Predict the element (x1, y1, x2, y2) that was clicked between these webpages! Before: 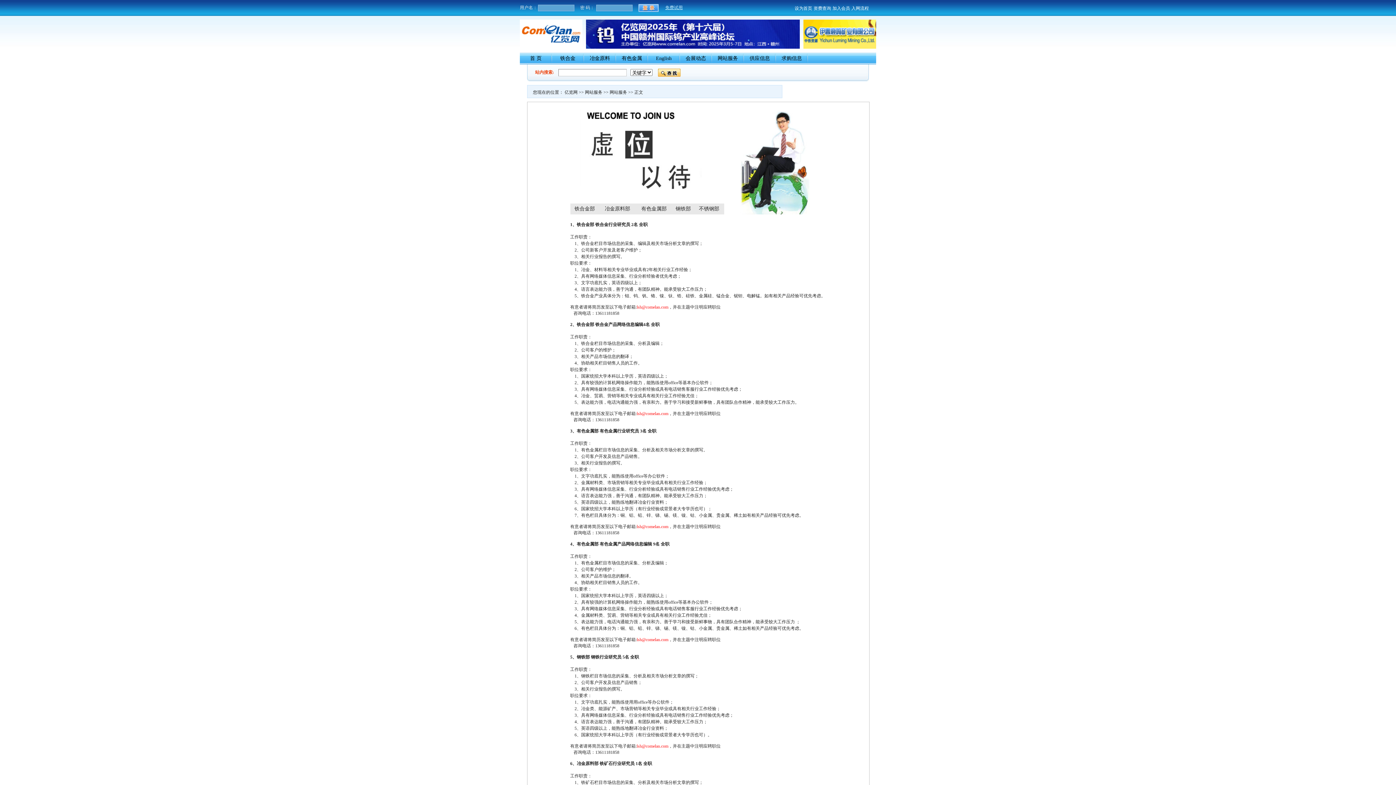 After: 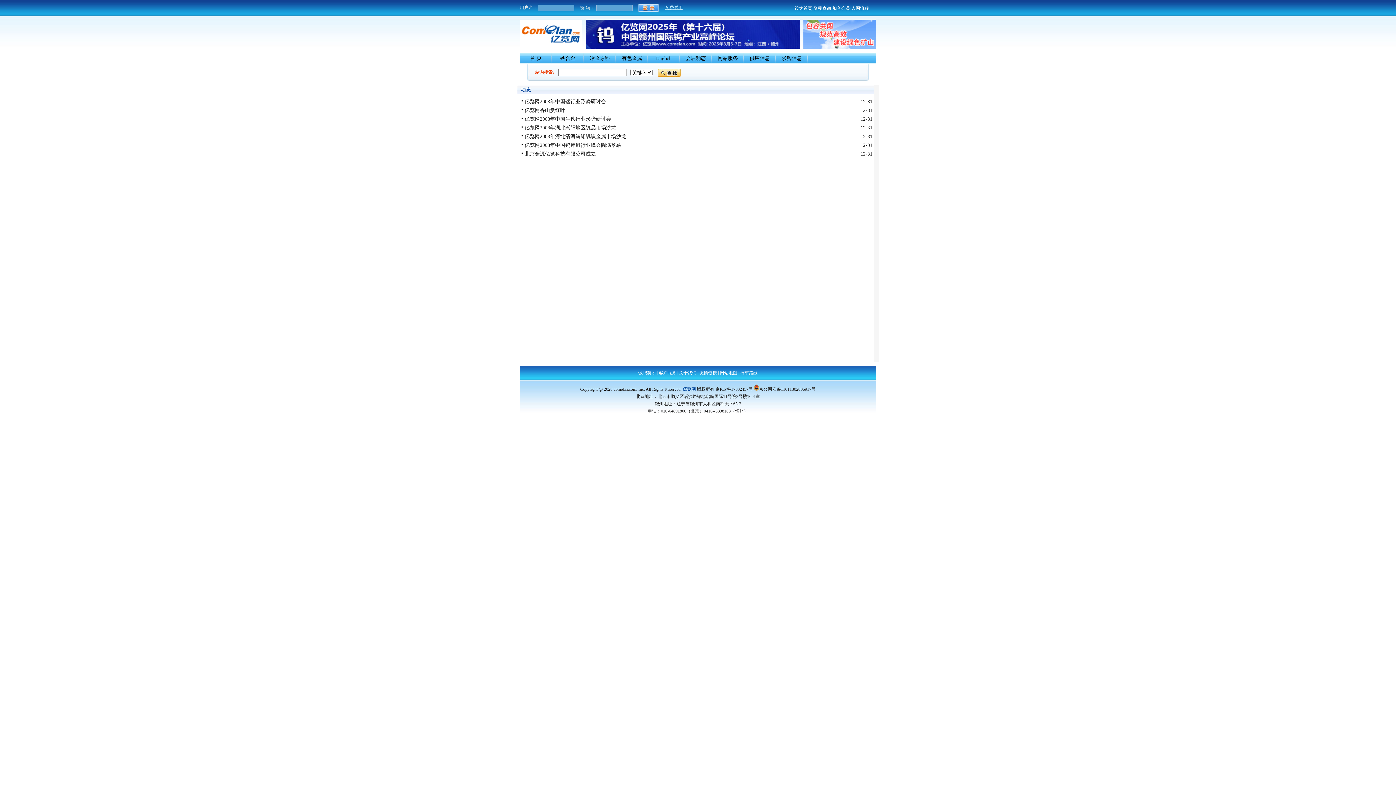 Action: bbox: (585, 89, 602, 94) label: 网站服务